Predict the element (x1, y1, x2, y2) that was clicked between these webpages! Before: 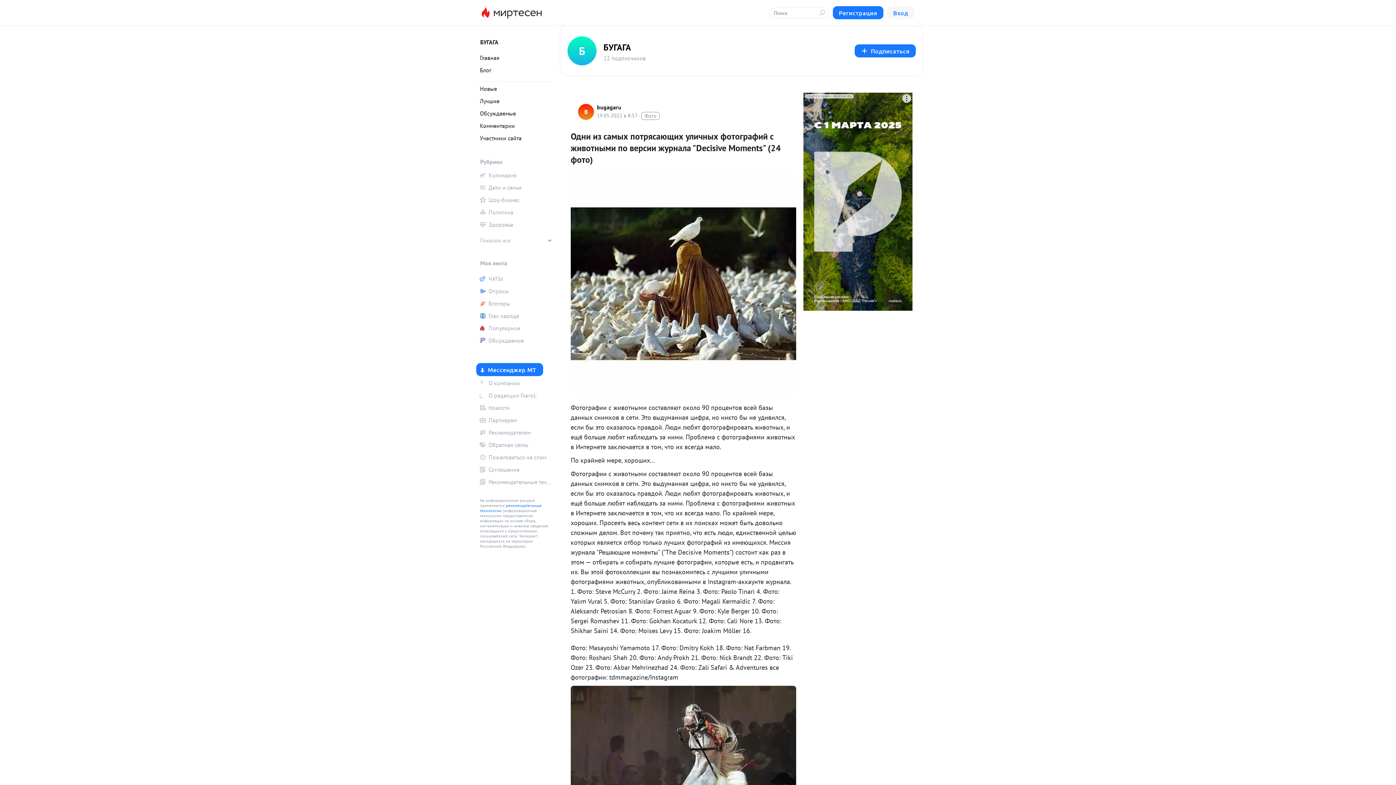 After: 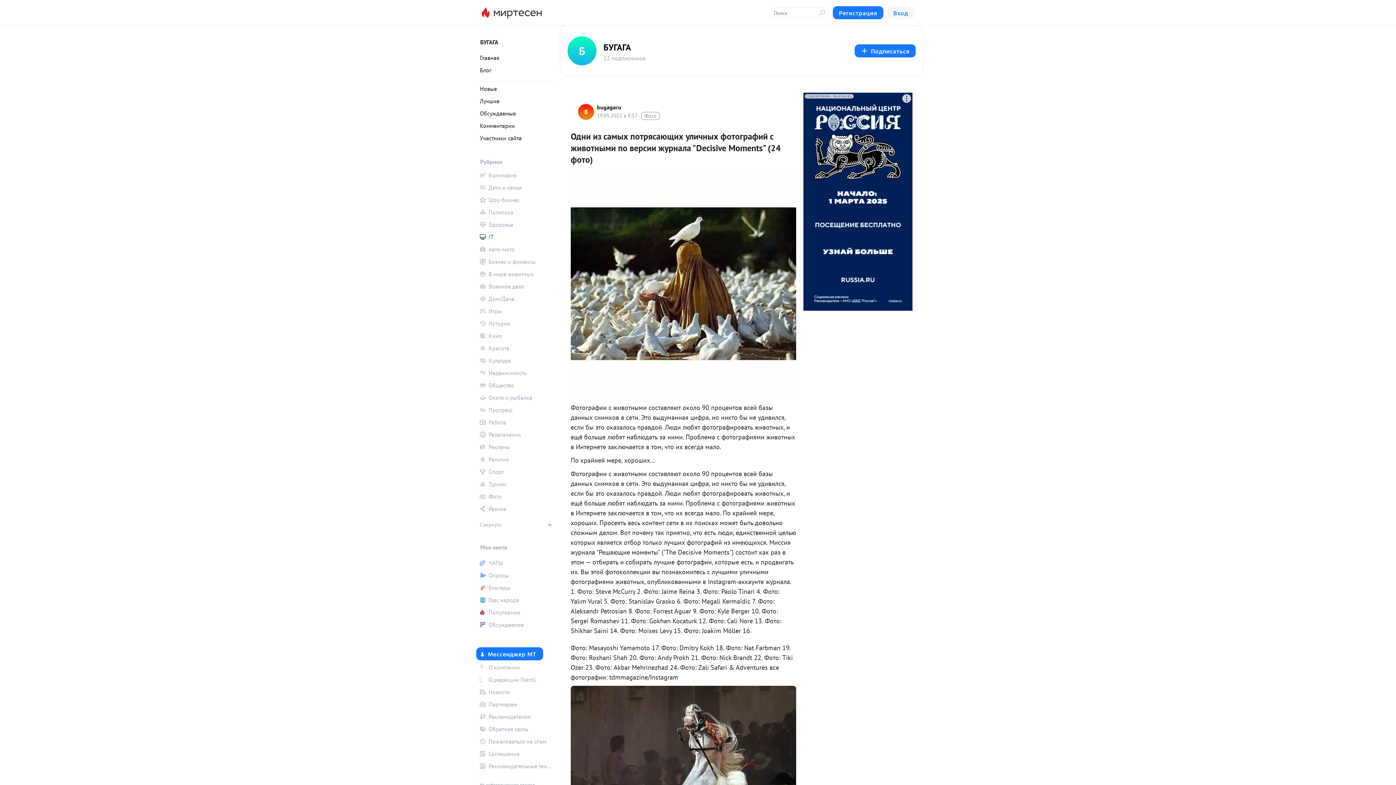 Action: label: Показать все bbox: (476, 231, 552, 249)